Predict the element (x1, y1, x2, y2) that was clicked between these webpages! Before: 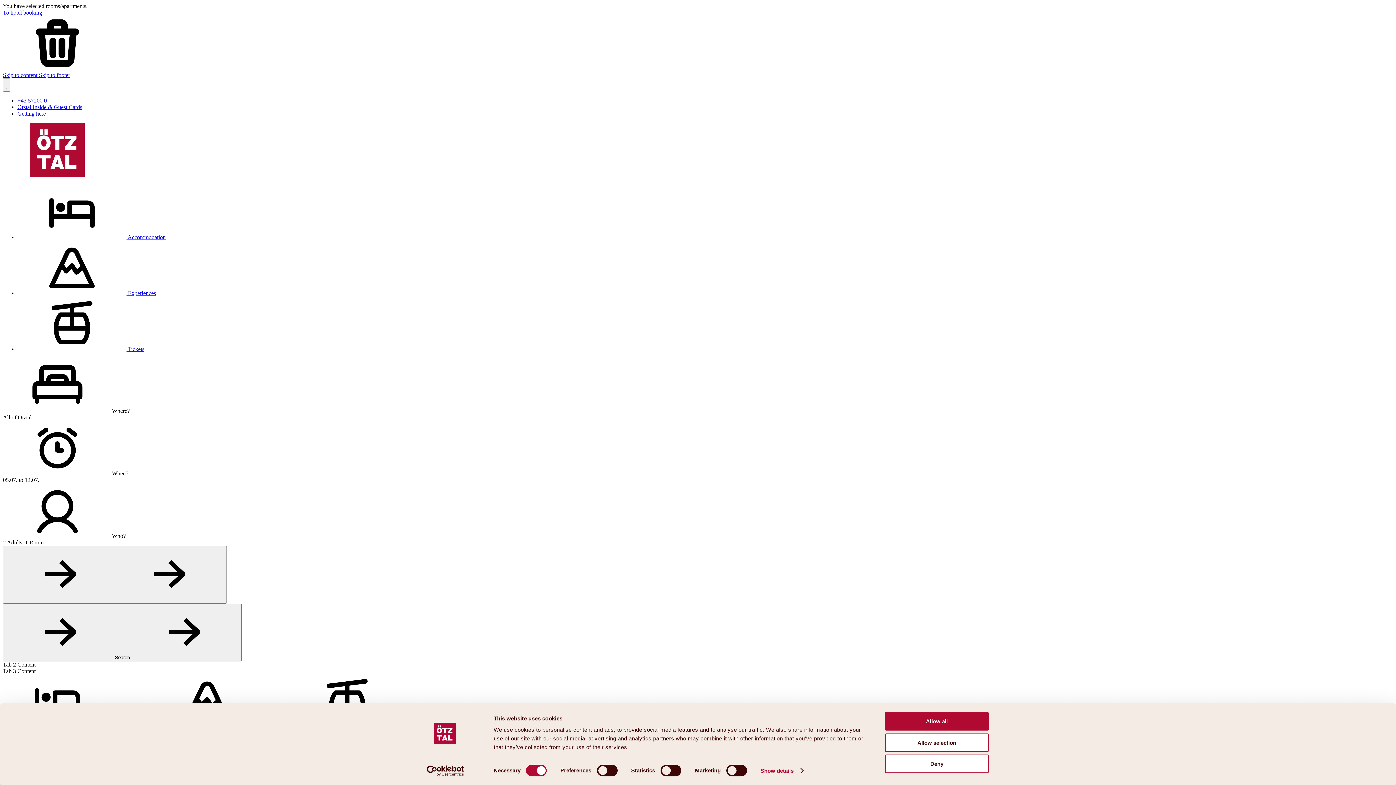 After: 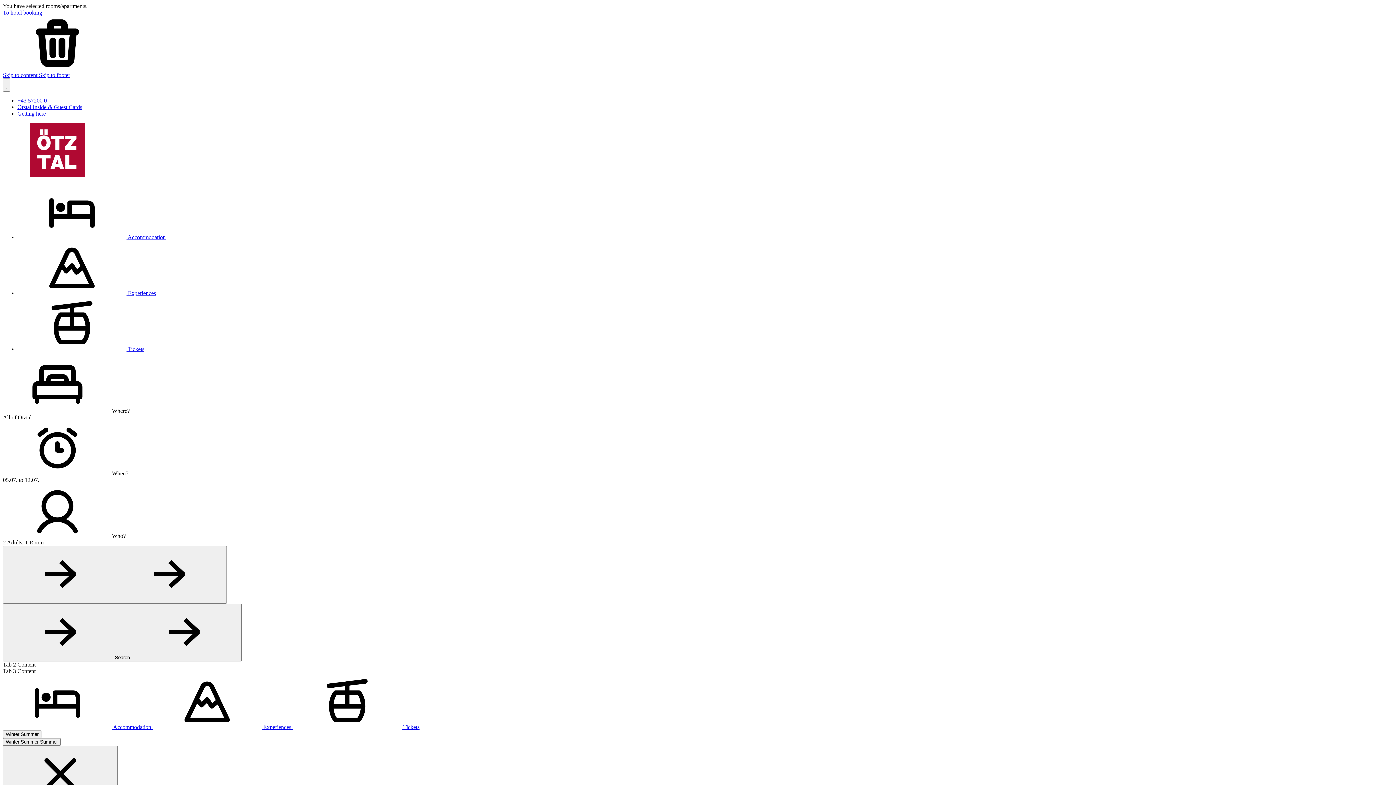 Action: bbox: (885, 712, 989, 731) label: Allow all